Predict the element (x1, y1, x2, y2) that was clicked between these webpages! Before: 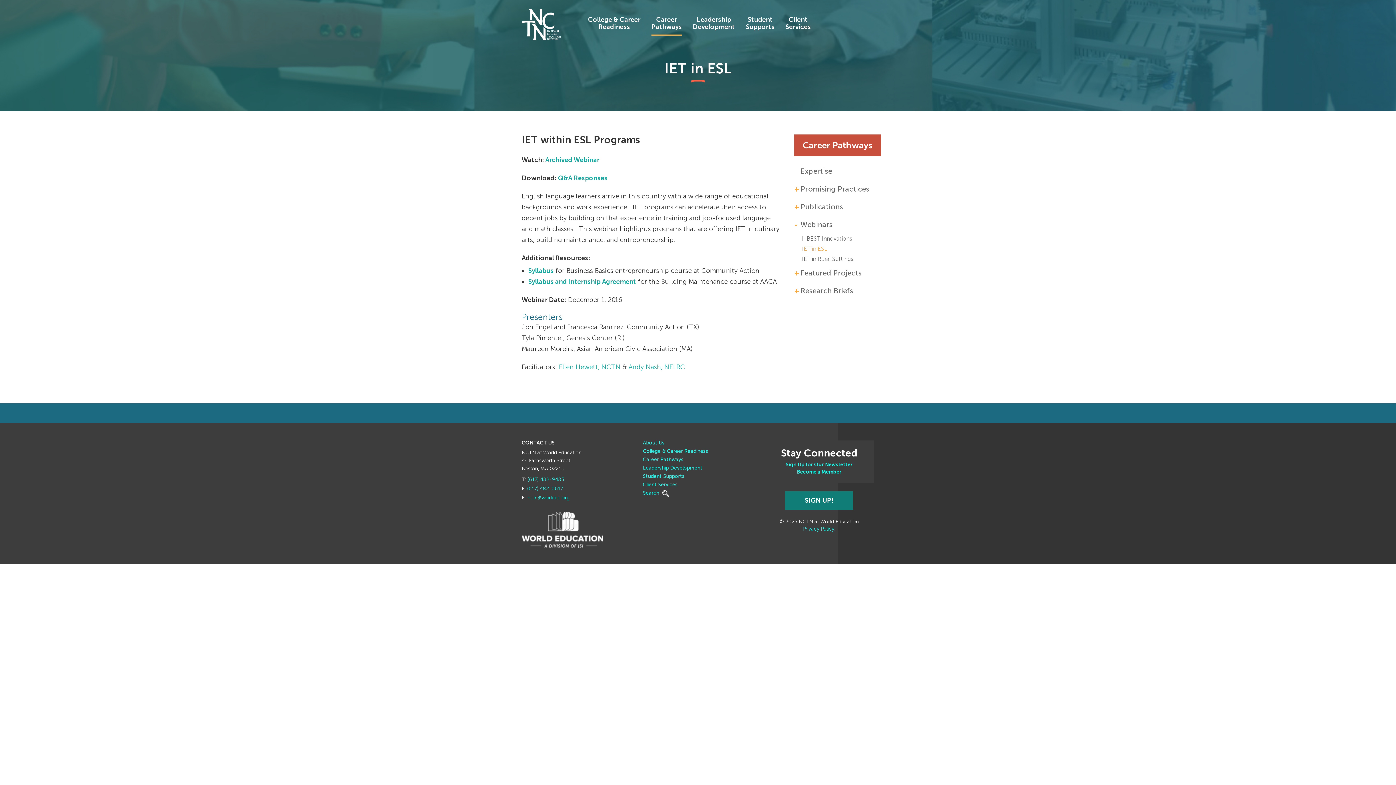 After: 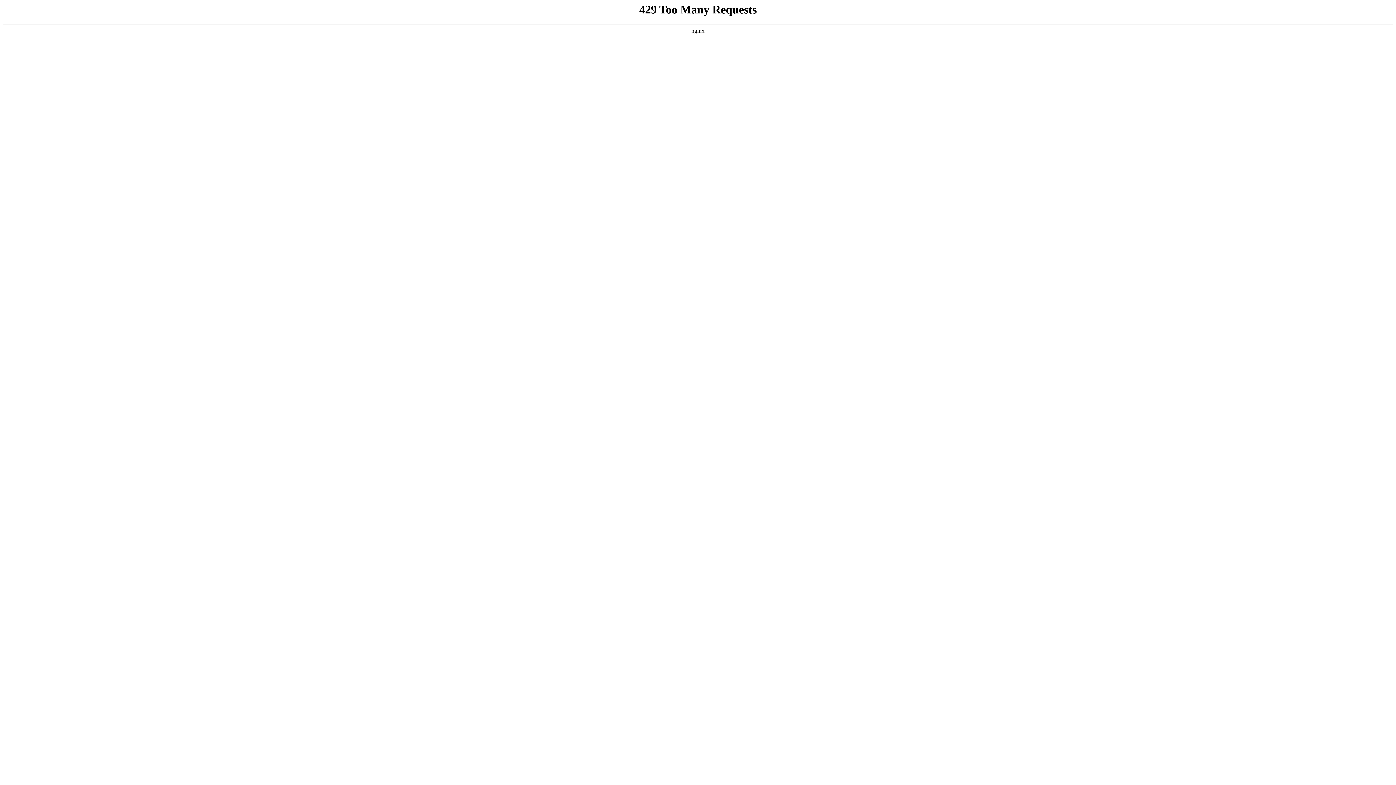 Action: bbox: (558, 174, 607, 182) label: Q&A Responses